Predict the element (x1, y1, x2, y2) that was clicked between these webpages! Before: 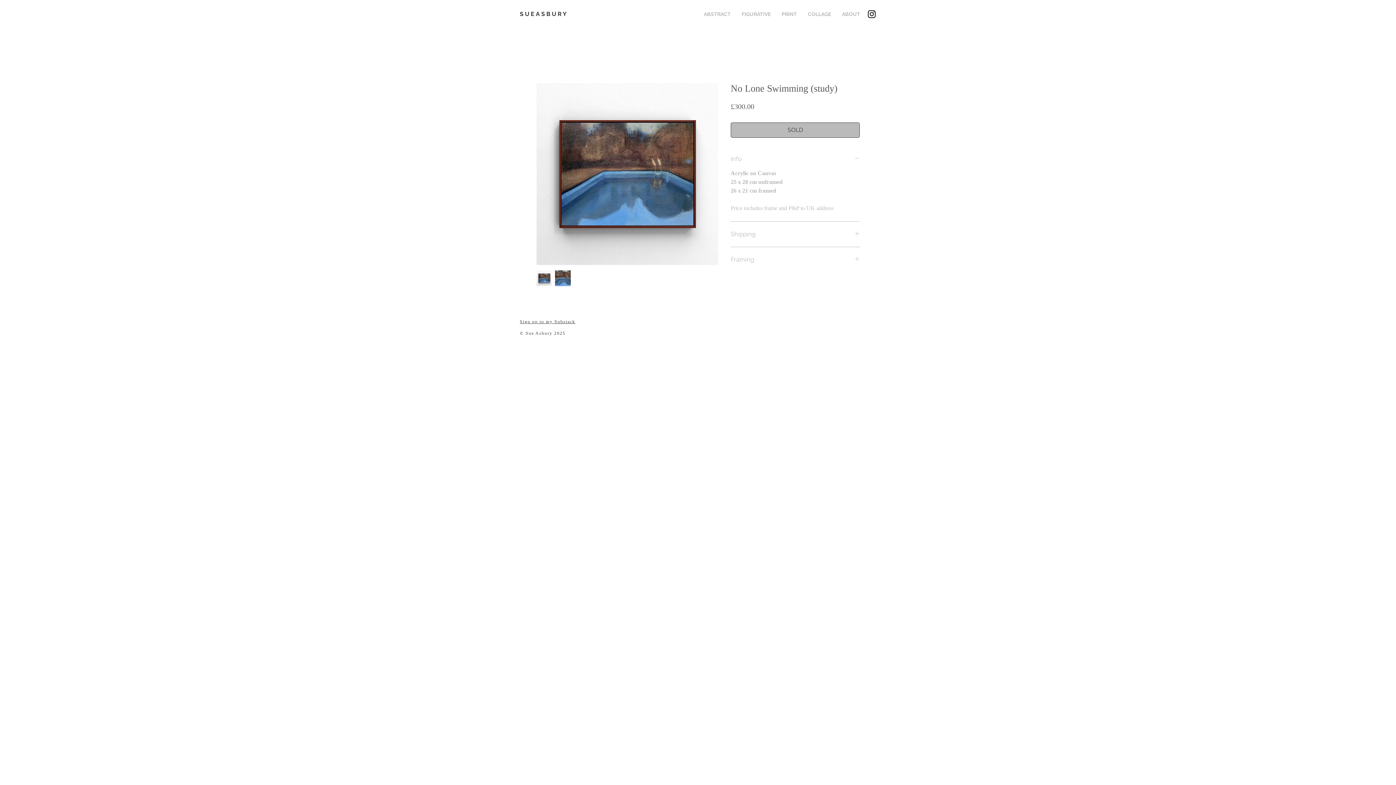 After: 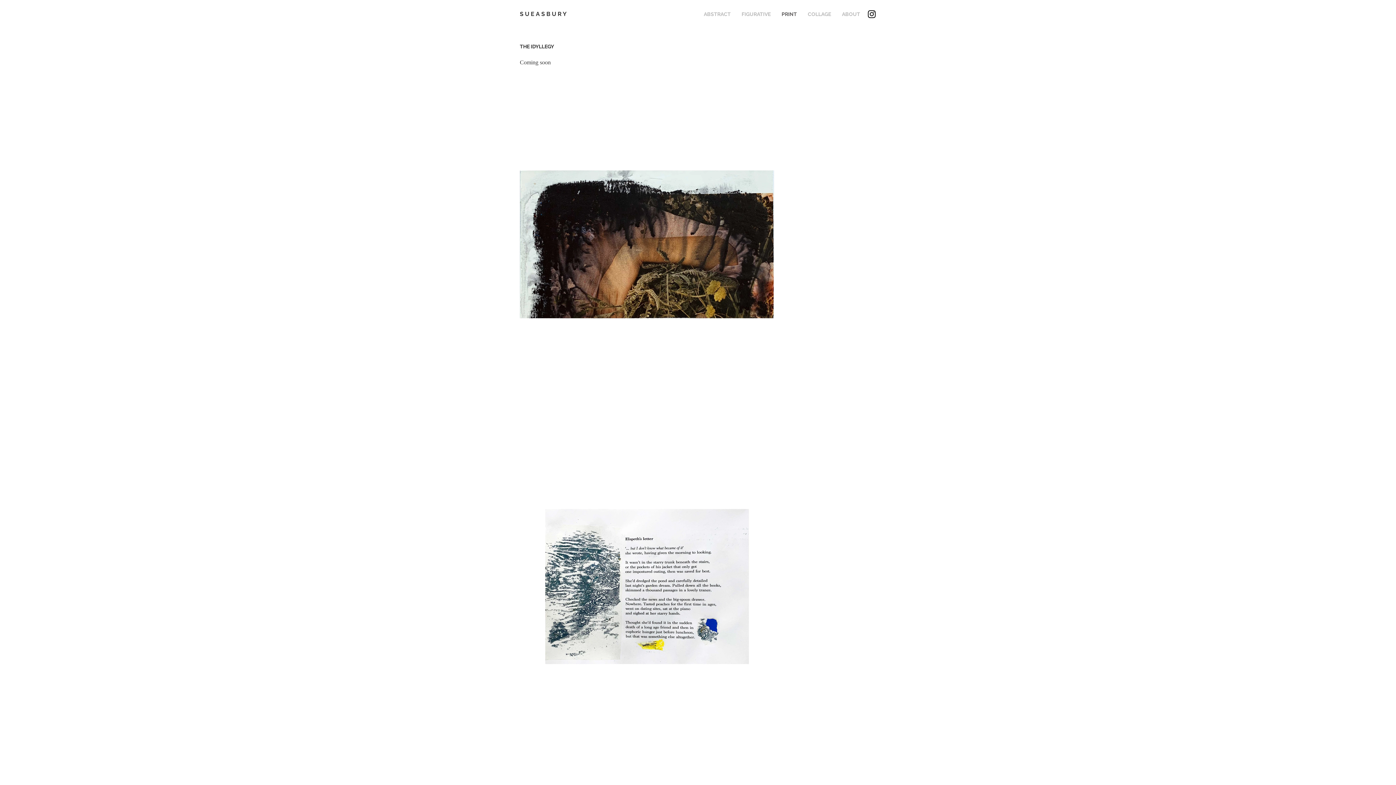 Action: bbox: (776, 5, 802, 23) label: PRINT